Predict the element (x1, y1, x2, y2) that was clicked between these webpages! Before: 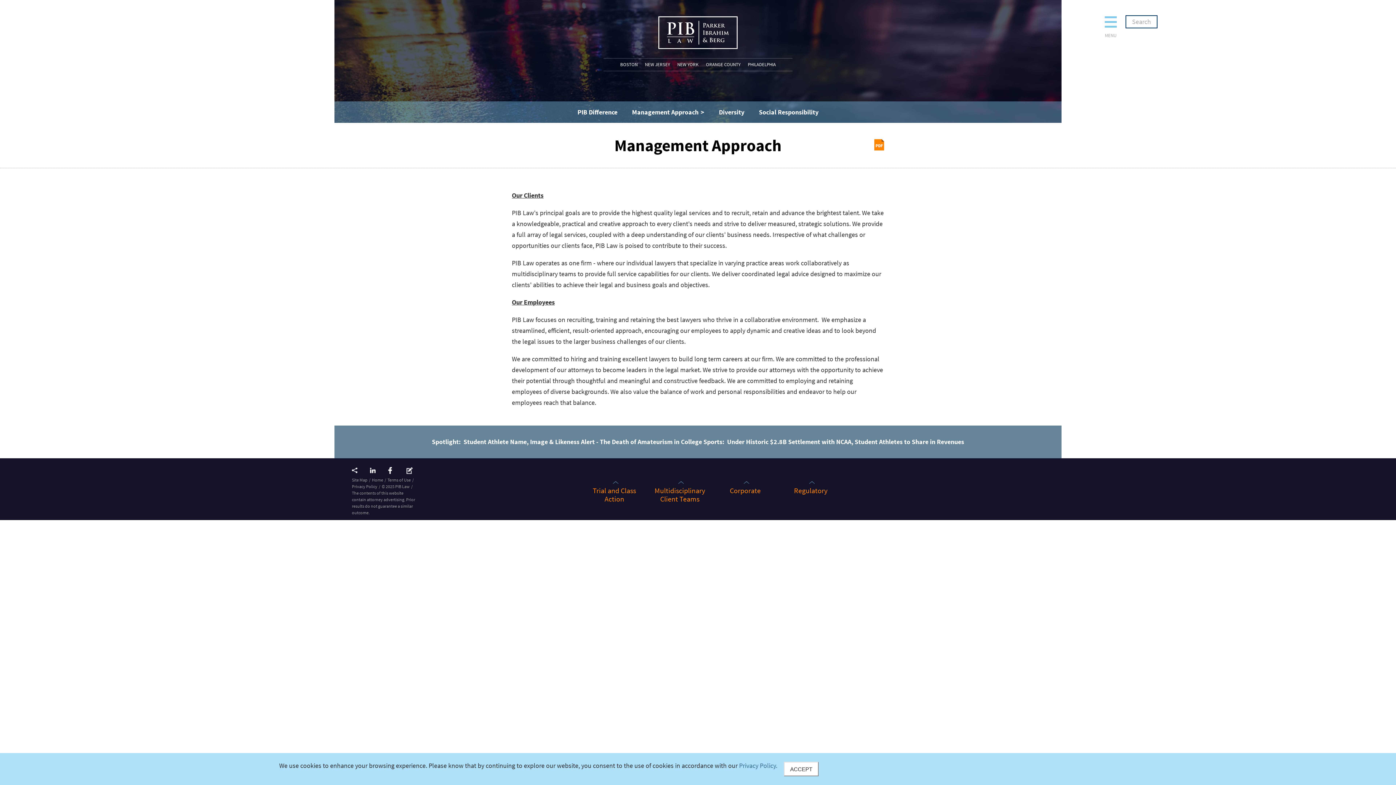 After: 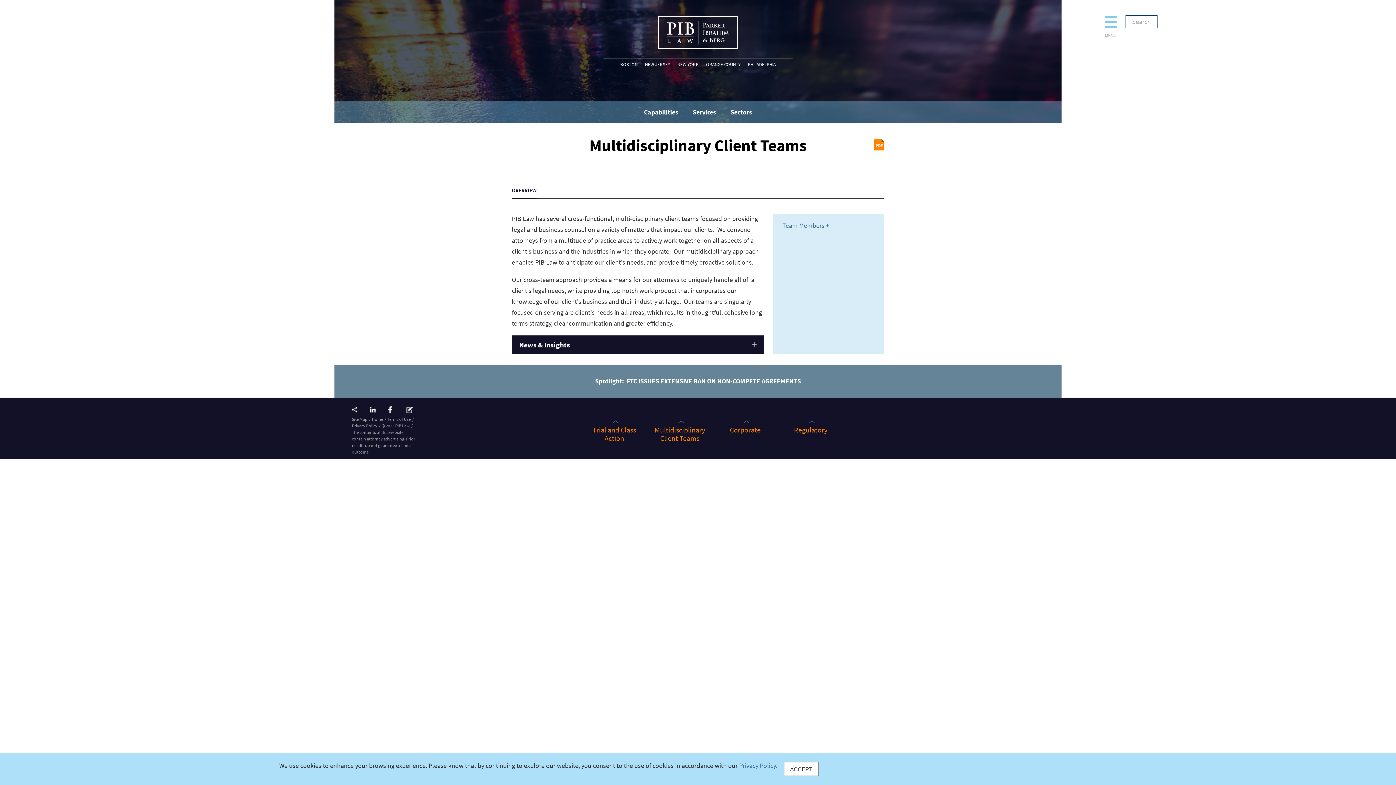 Action: label: Multidisciplinary Client Teams bbox: (650, 479, 709, 503)